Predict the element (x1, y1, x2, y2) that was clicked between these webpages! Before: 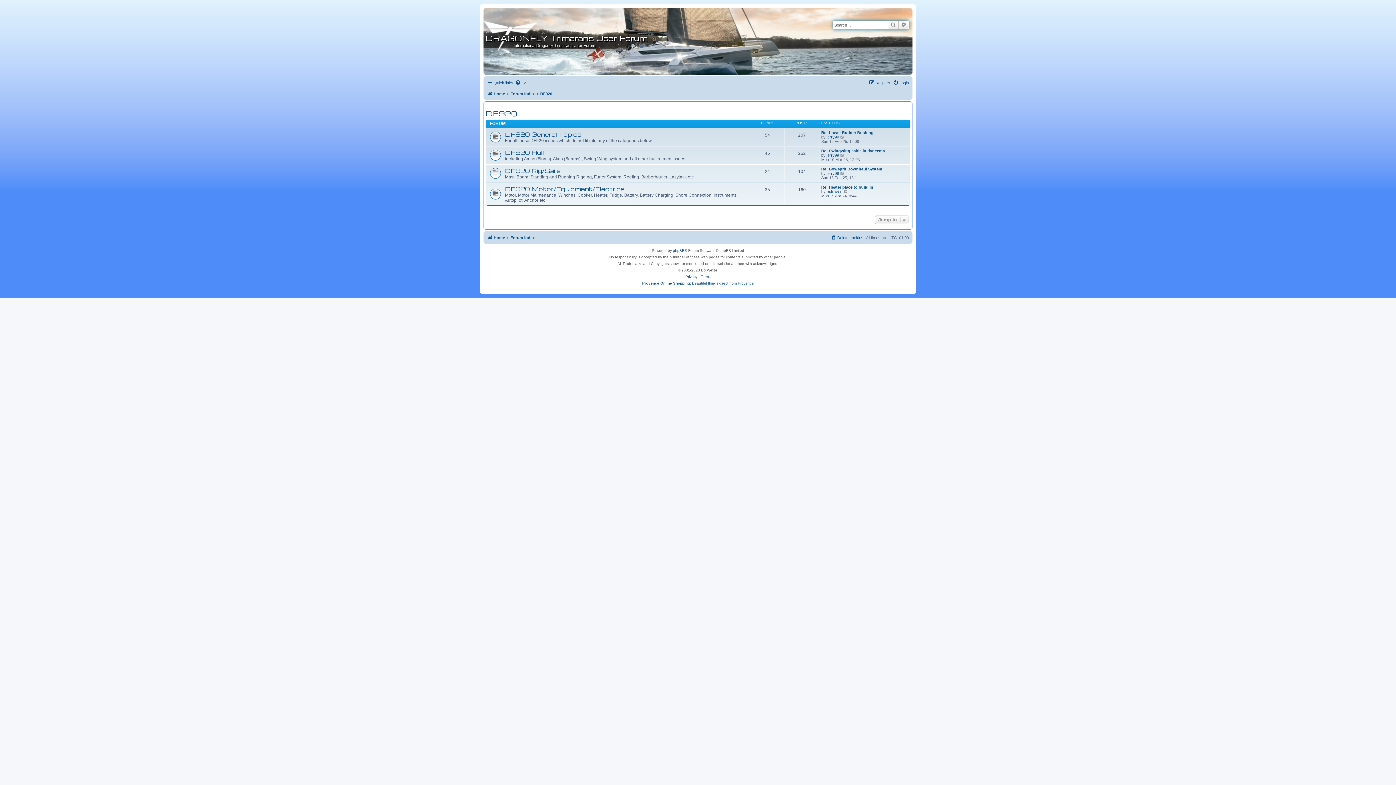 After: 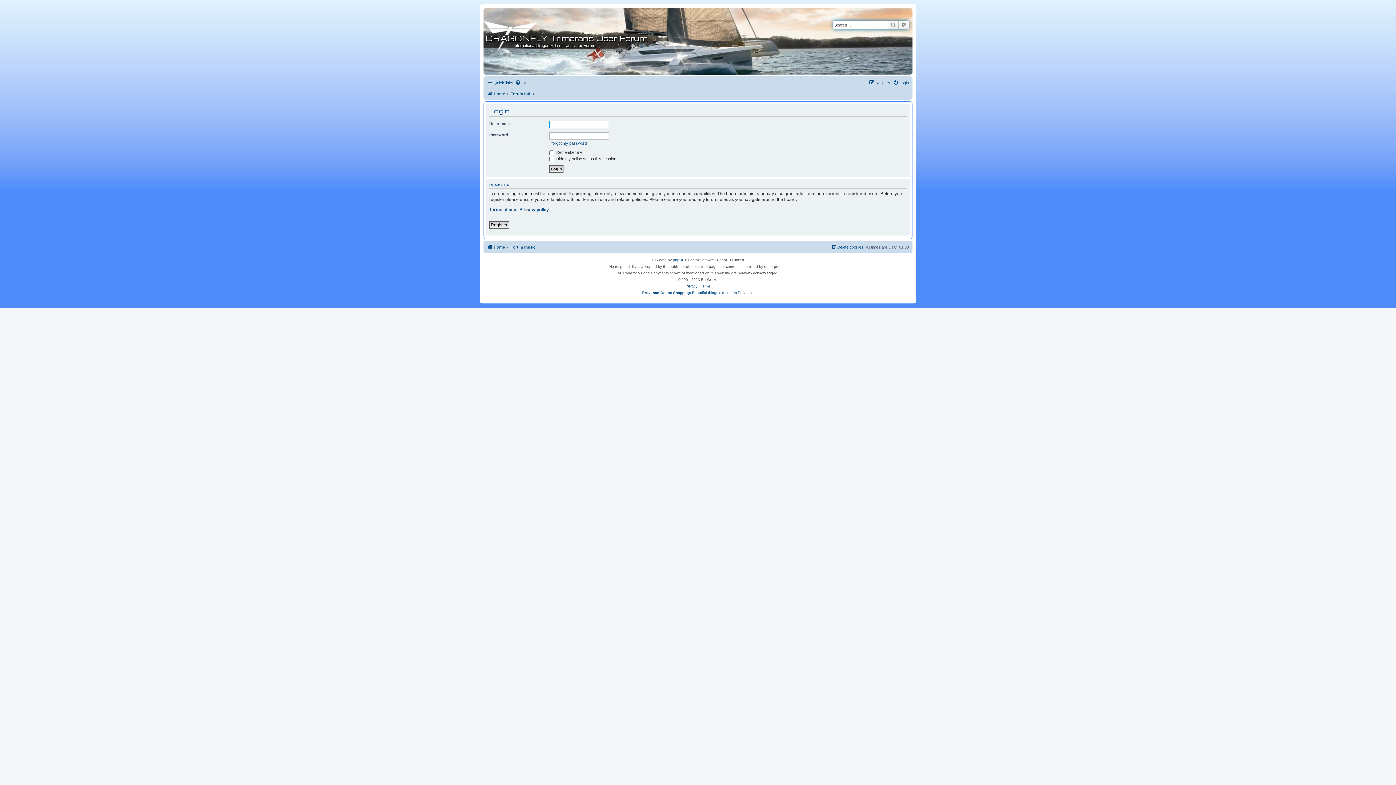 Action: bbox: (893, 78, 909, 87) label: Login